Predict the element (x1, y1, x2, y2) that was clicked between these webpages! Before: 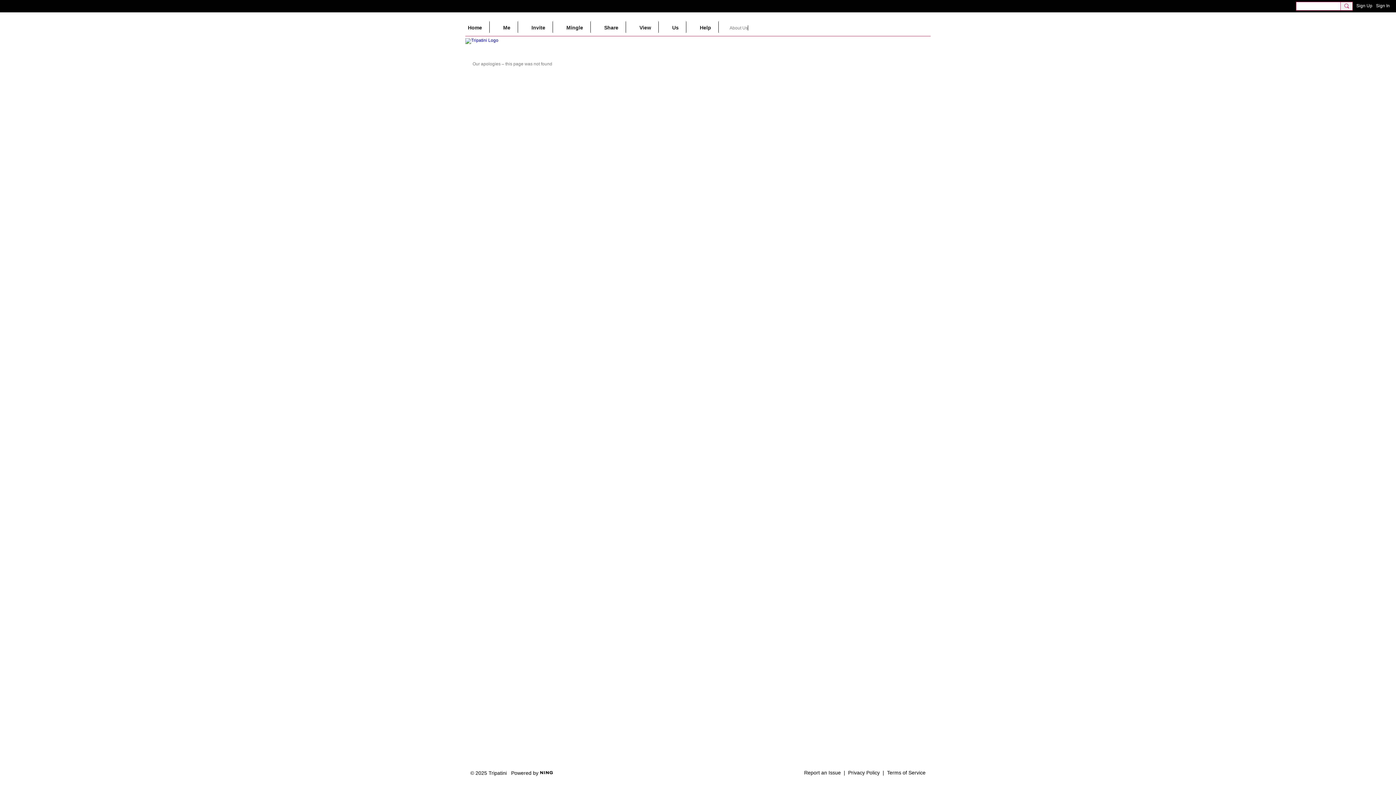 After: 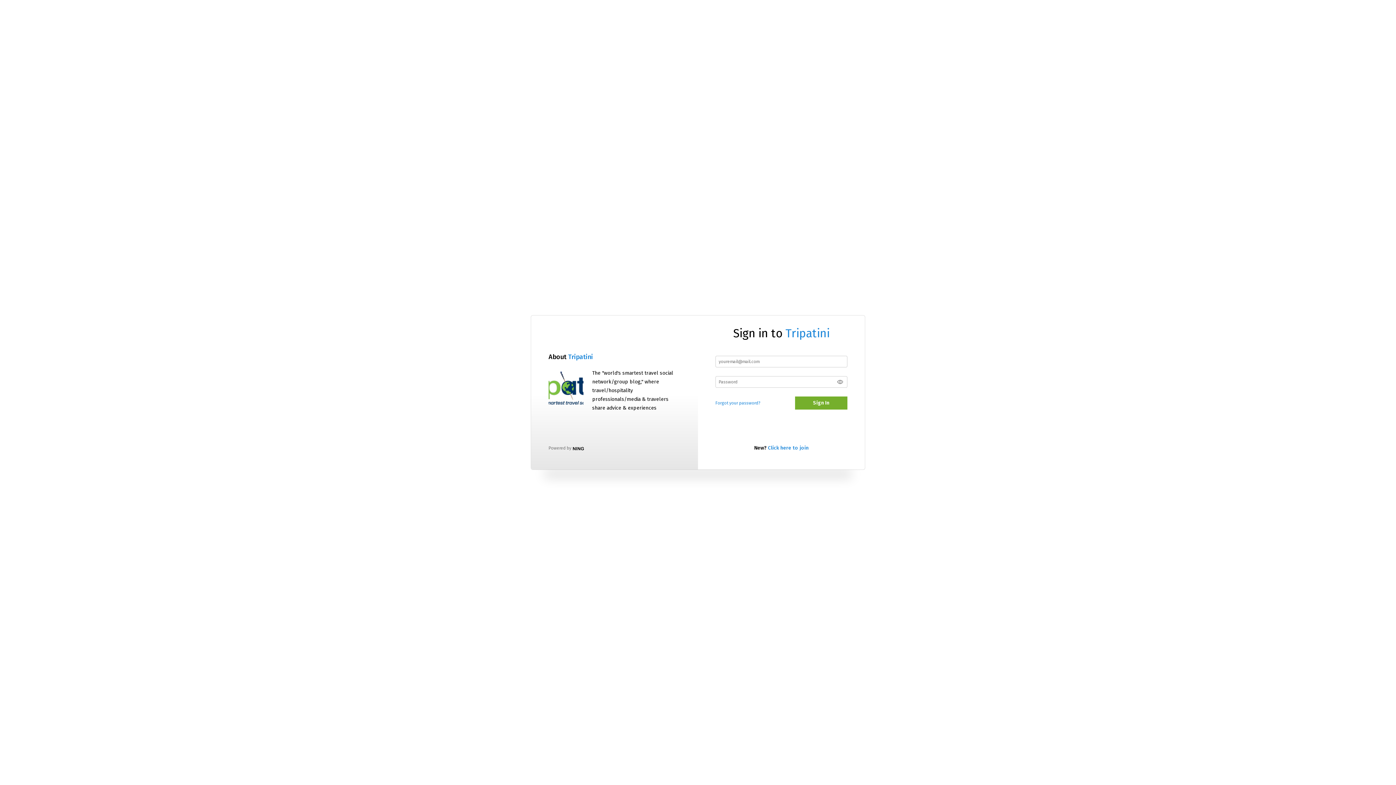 Action: bbox: (601, 21, 626, 32) label: Share